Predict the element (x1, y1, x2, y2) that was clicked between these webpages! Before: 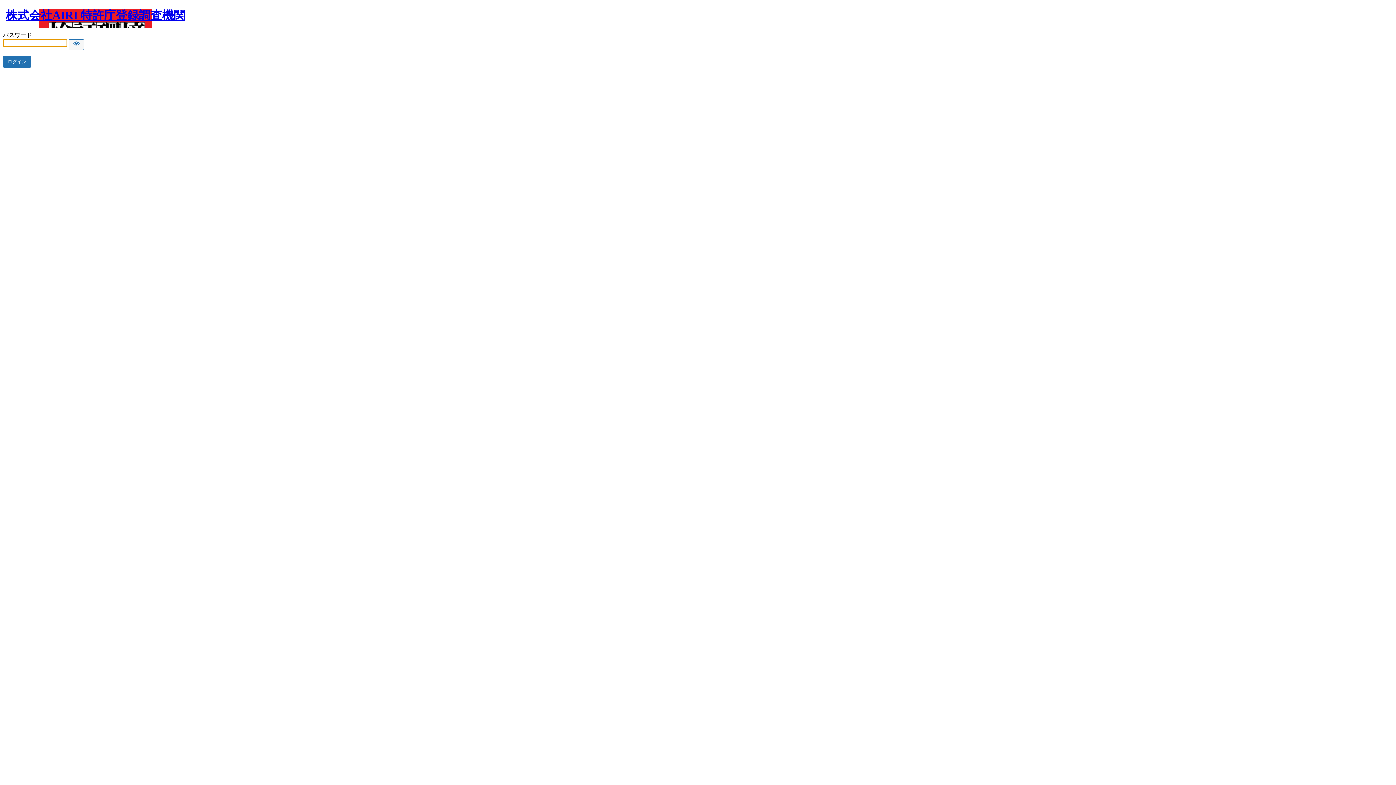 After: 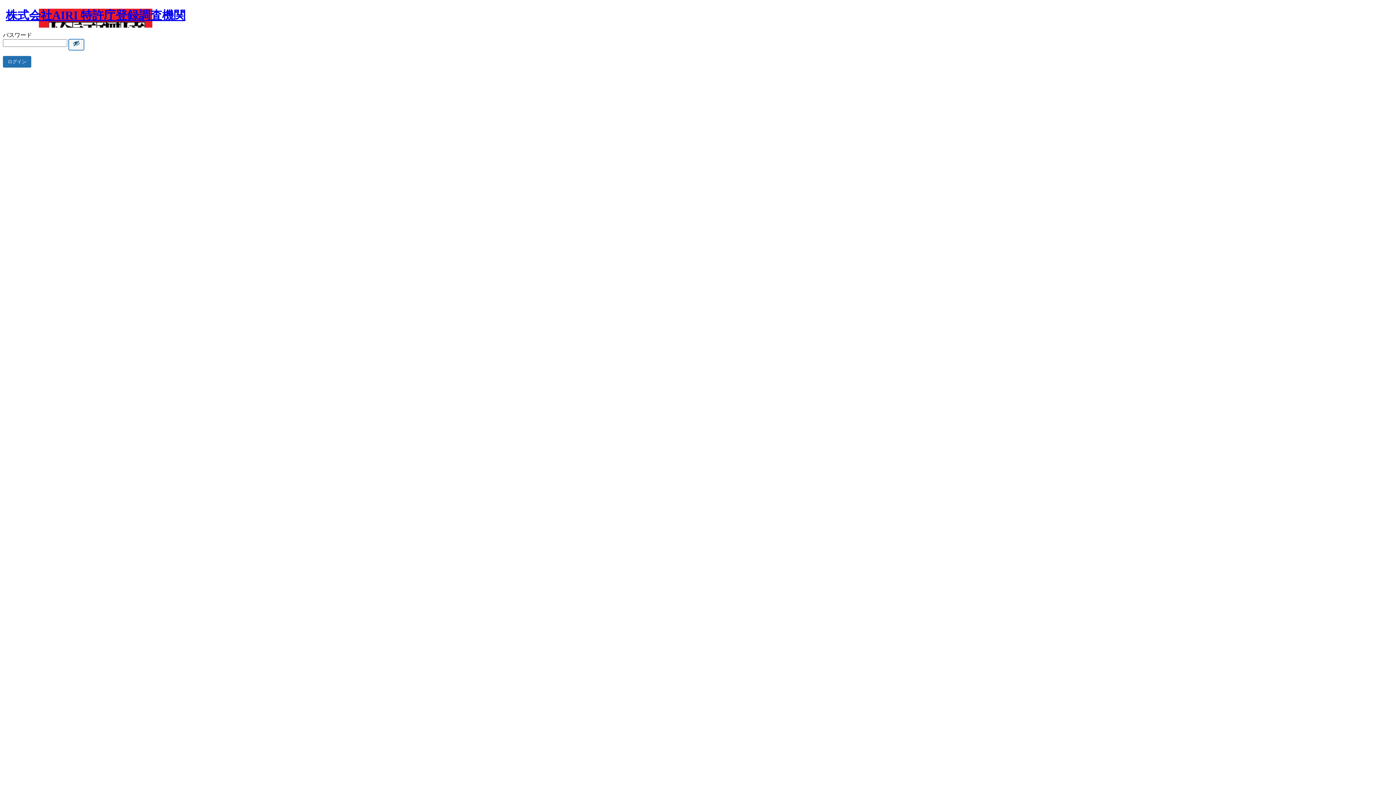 Action: bbox: (68, 39, 84, 50) label: Show password